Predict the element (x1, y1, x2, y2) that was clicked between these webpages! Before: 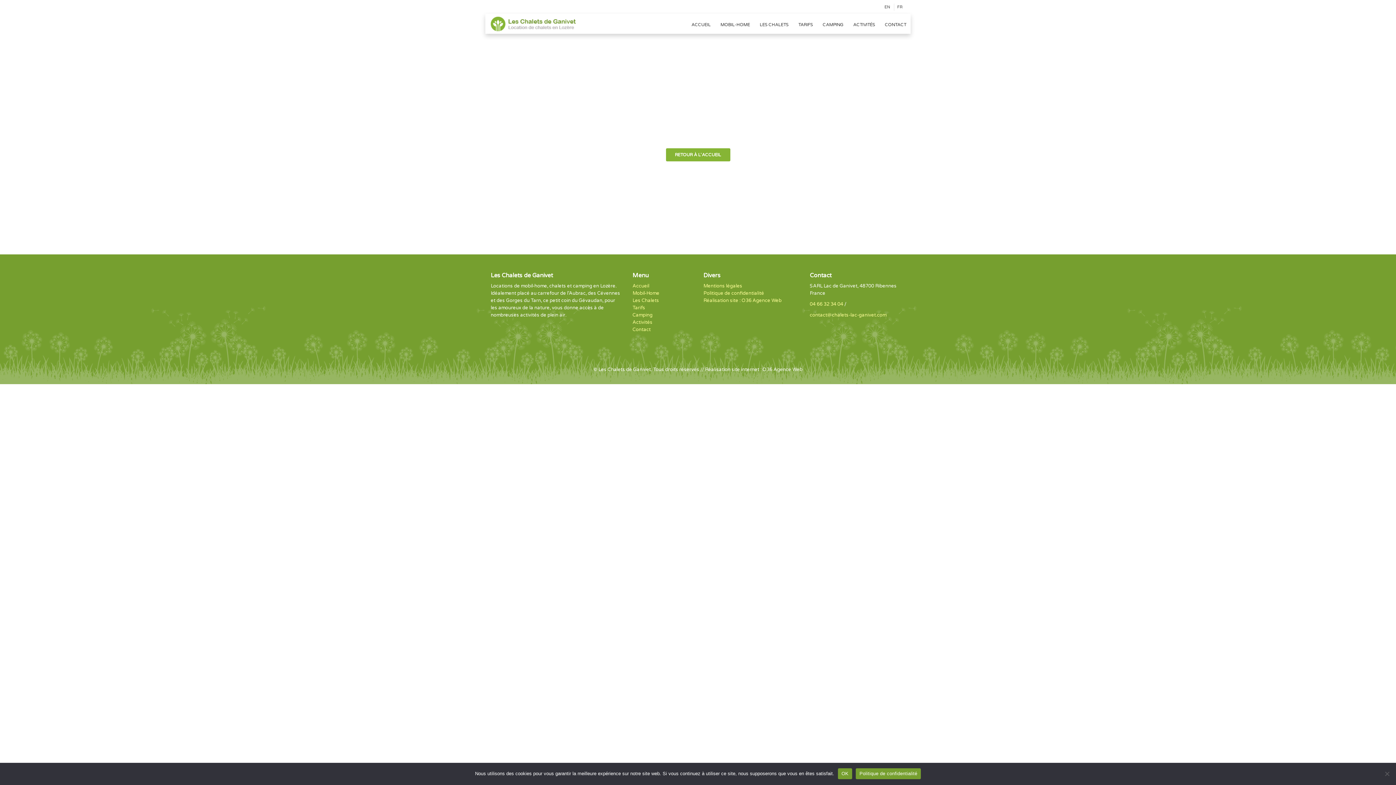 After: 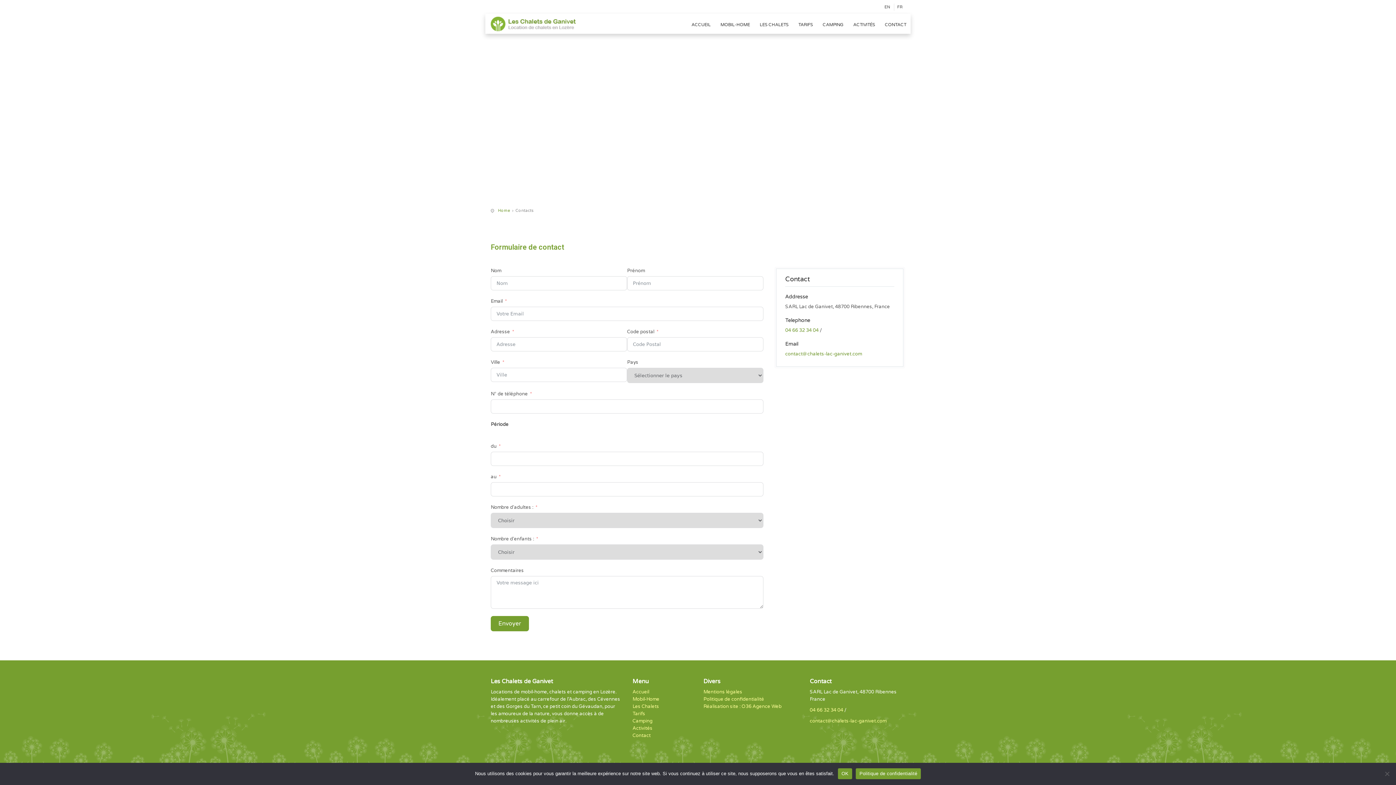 Action: bbox: (880, 21, 910, 33) label: CONTACT